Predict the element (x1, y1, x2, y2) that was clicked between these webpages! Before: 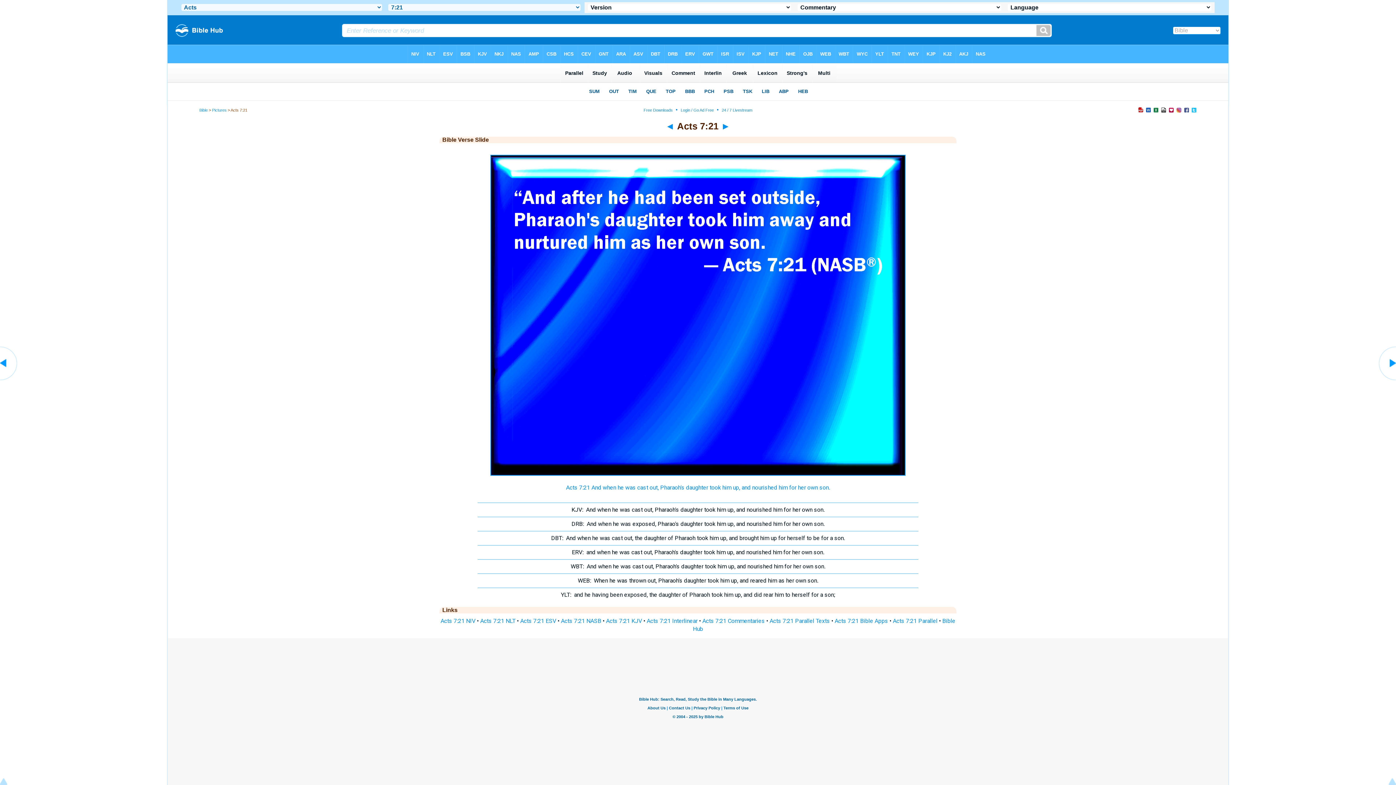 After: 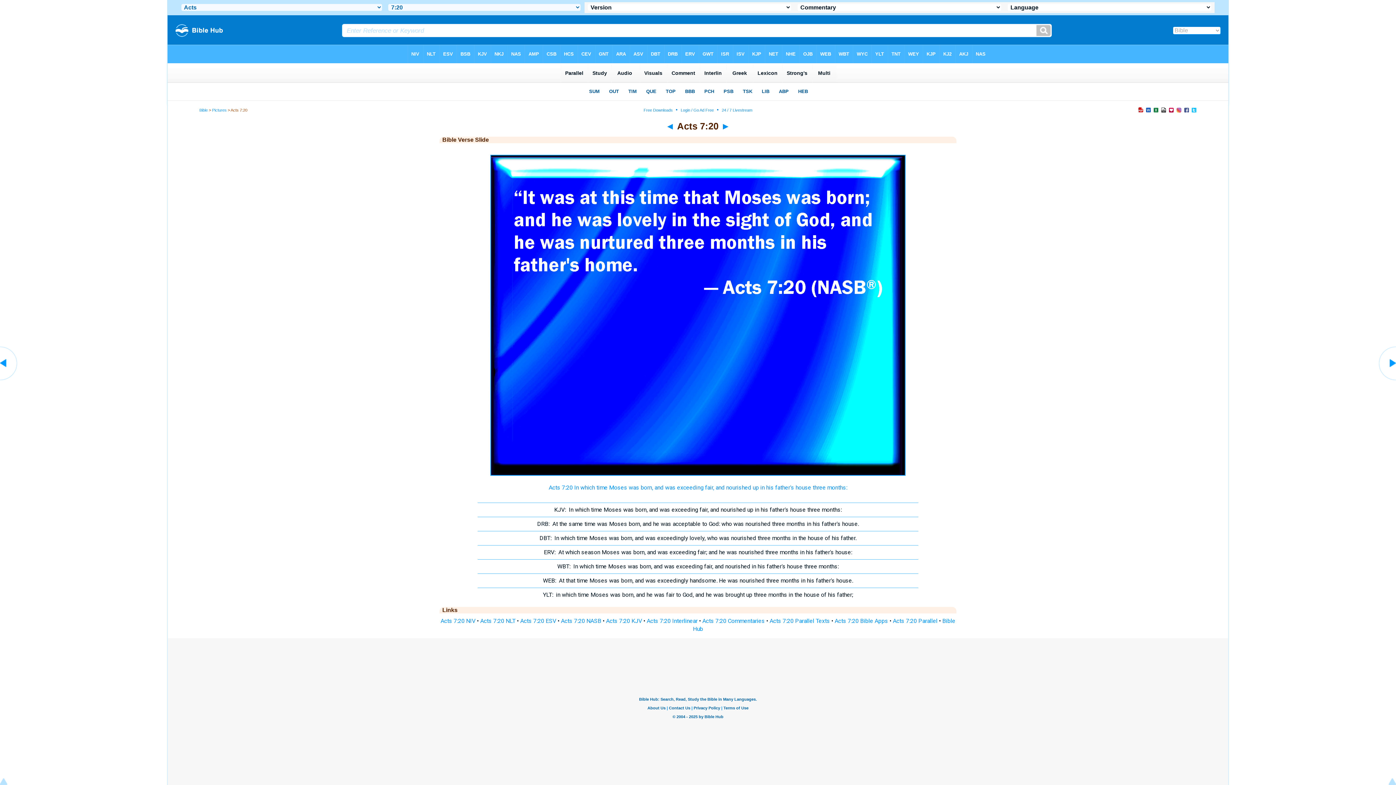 Action: label: ◄ bbox: (665, 121, 675, 131)